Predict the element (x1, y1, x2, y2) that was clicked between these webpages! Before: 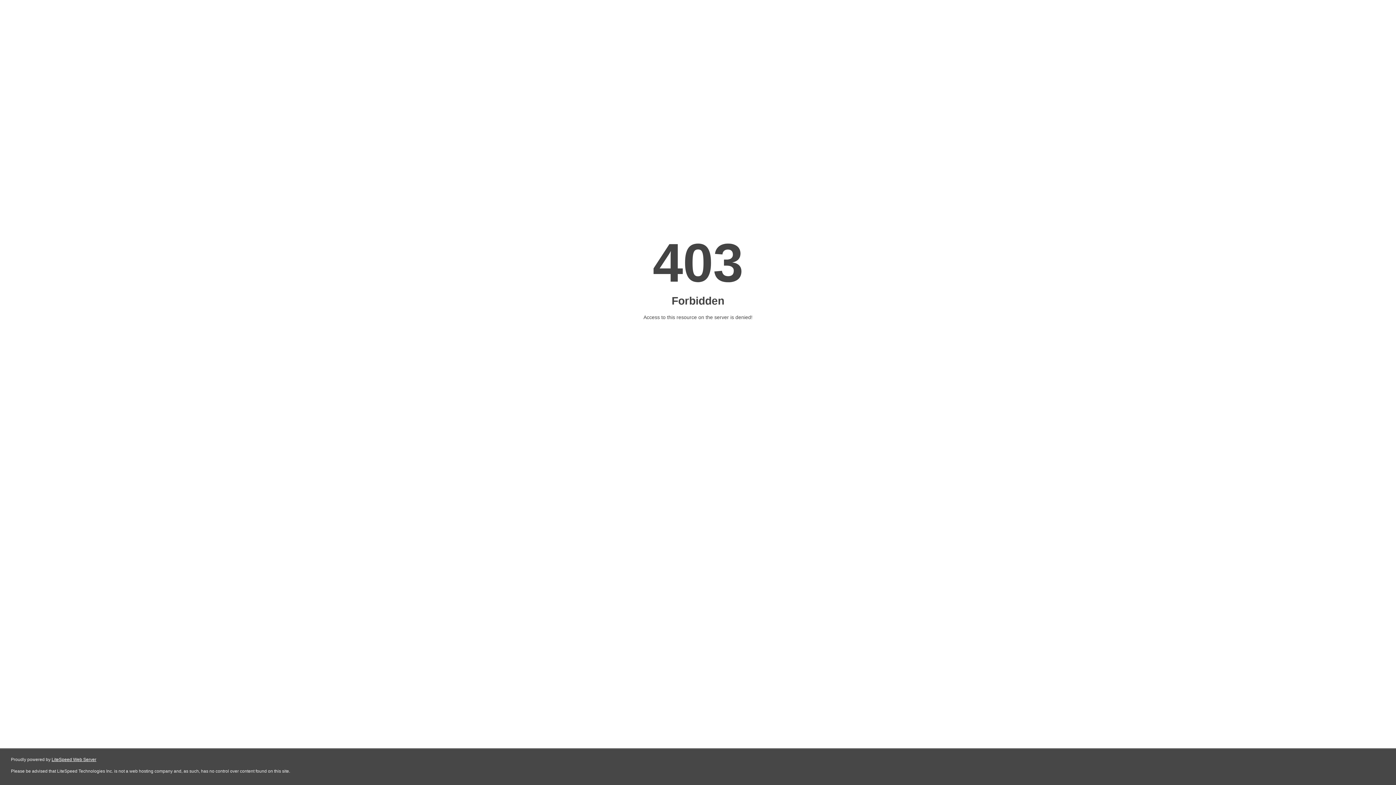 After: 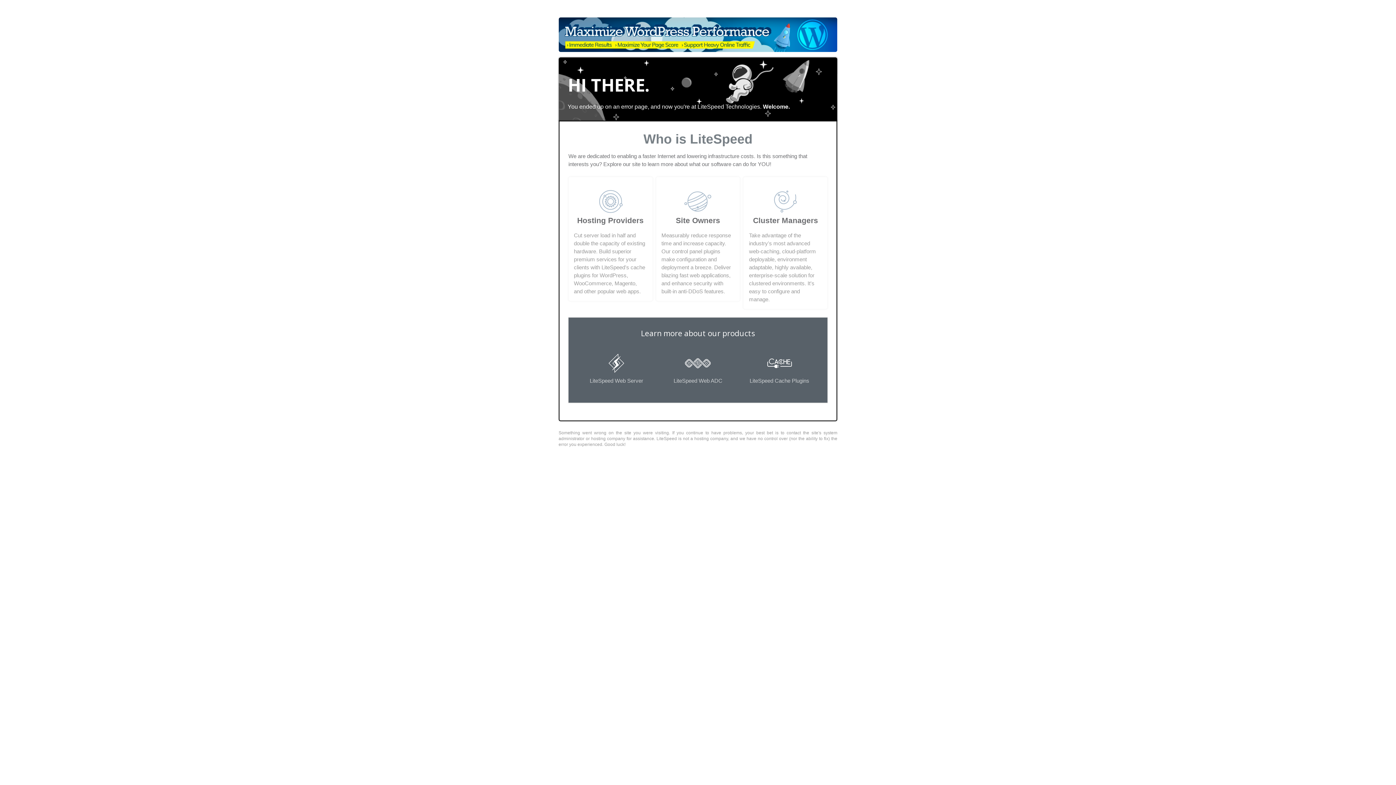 Action: label: LiteSpeed Web Server bbox: (51, 757, 96, 762)